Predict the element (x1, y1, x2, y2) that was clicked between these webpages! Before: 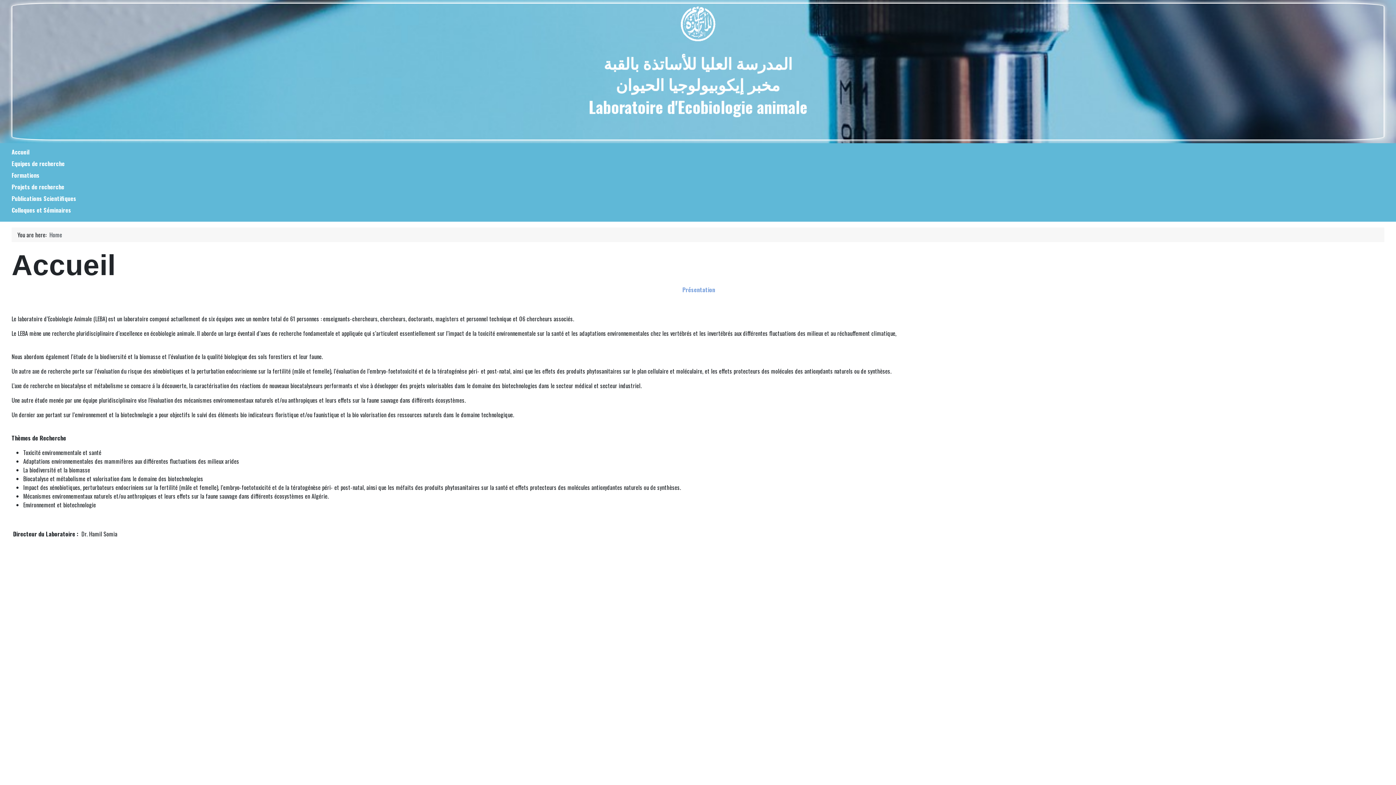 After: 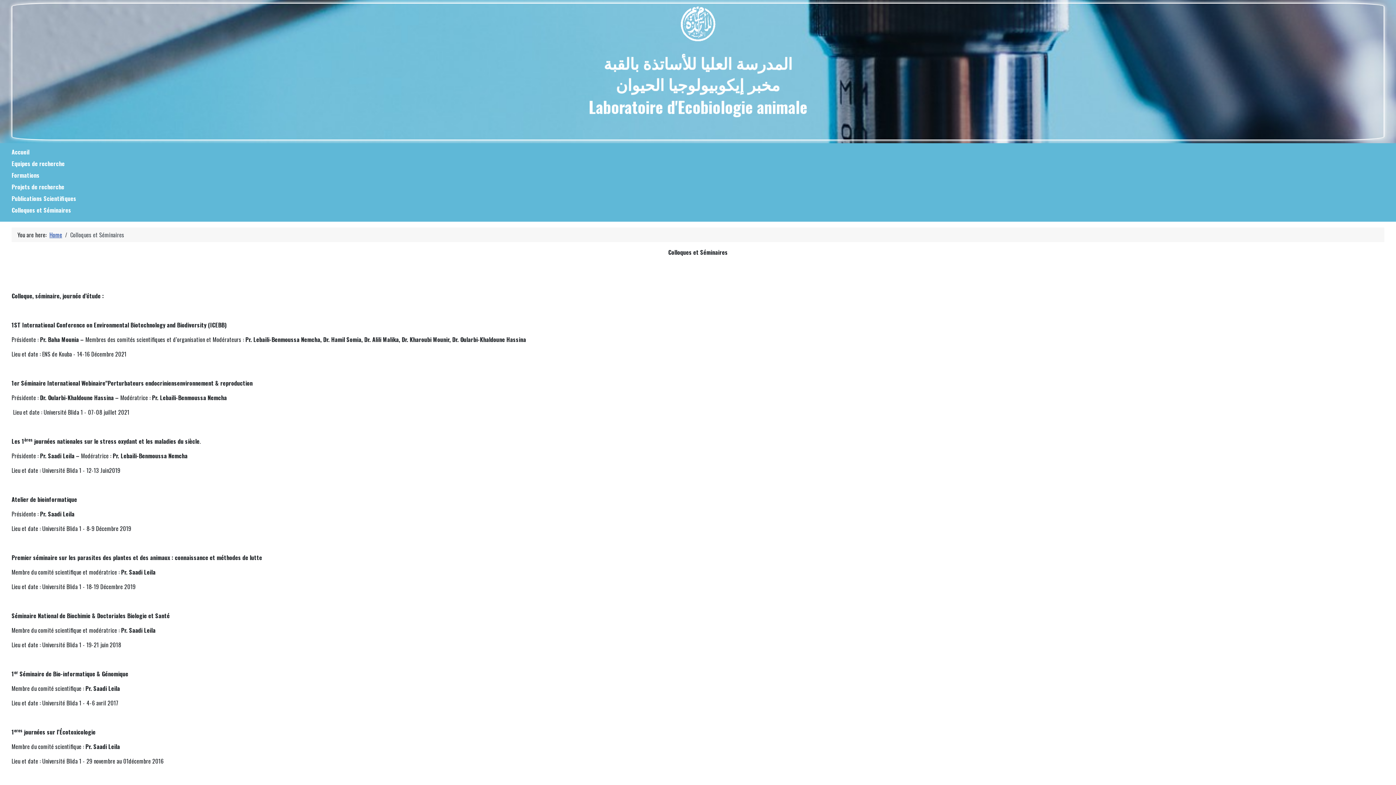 Action: bbox: (11, 205, 71, 214) label: Colloques et Séminaires